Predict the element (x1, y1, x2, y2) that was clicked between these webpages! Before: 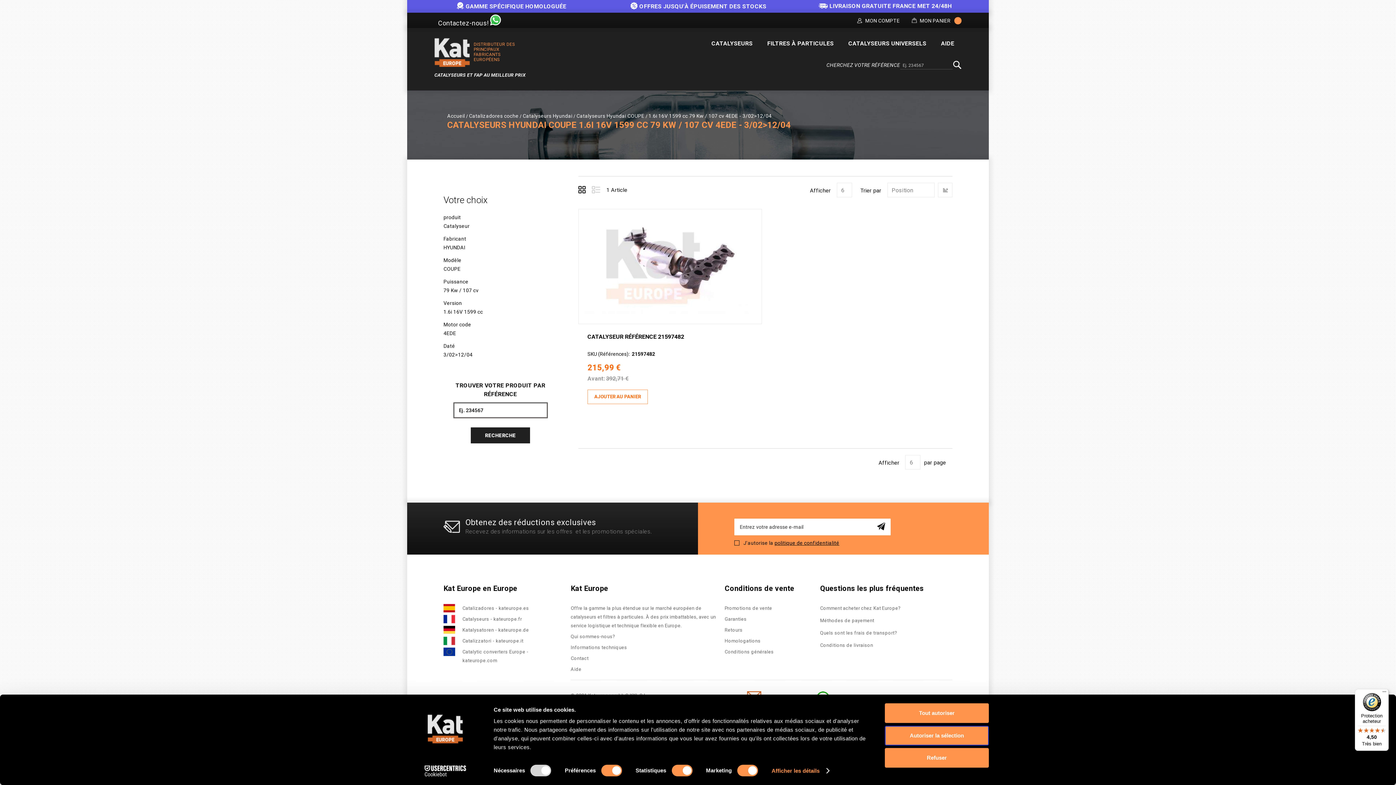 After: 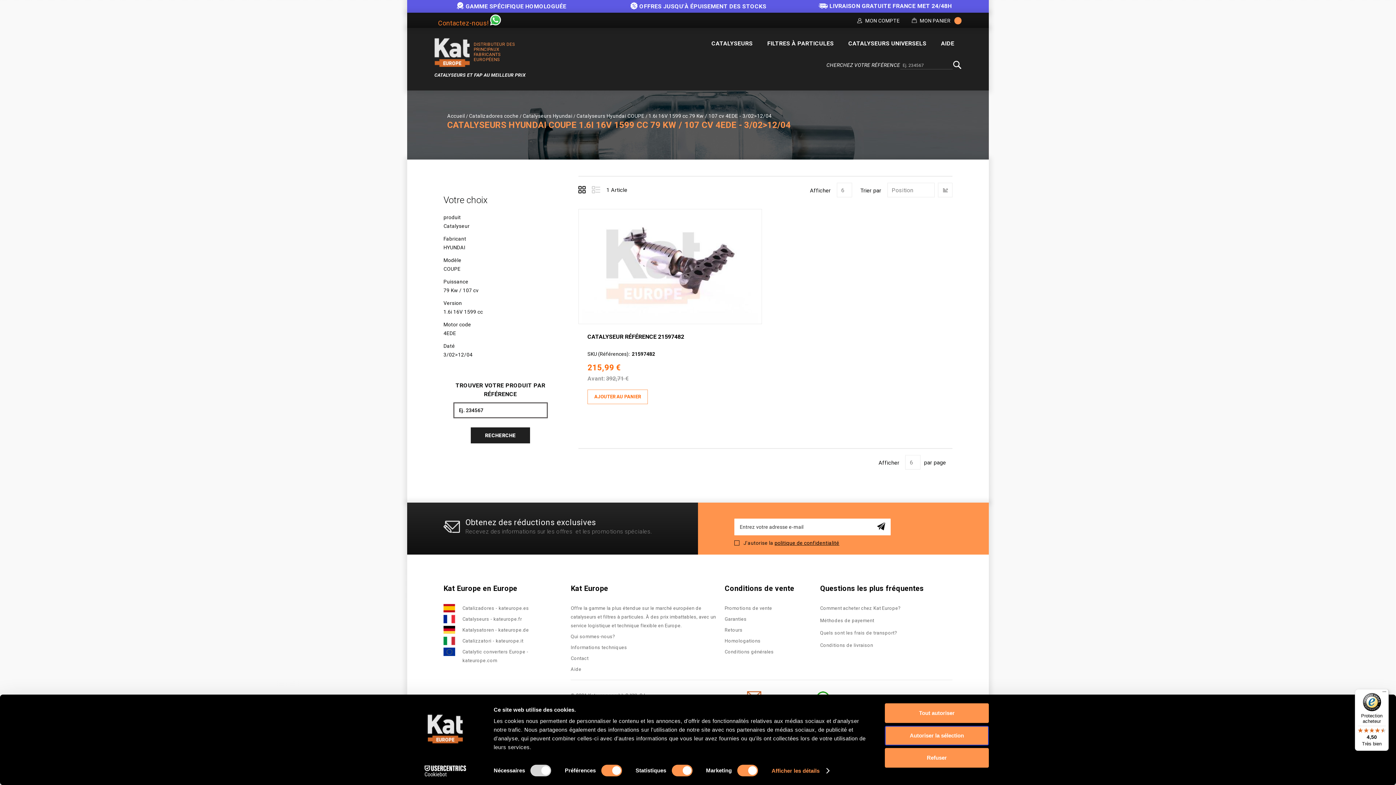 Action: bbox: (438, 20, 501, 26) label: Contactez-nous! 